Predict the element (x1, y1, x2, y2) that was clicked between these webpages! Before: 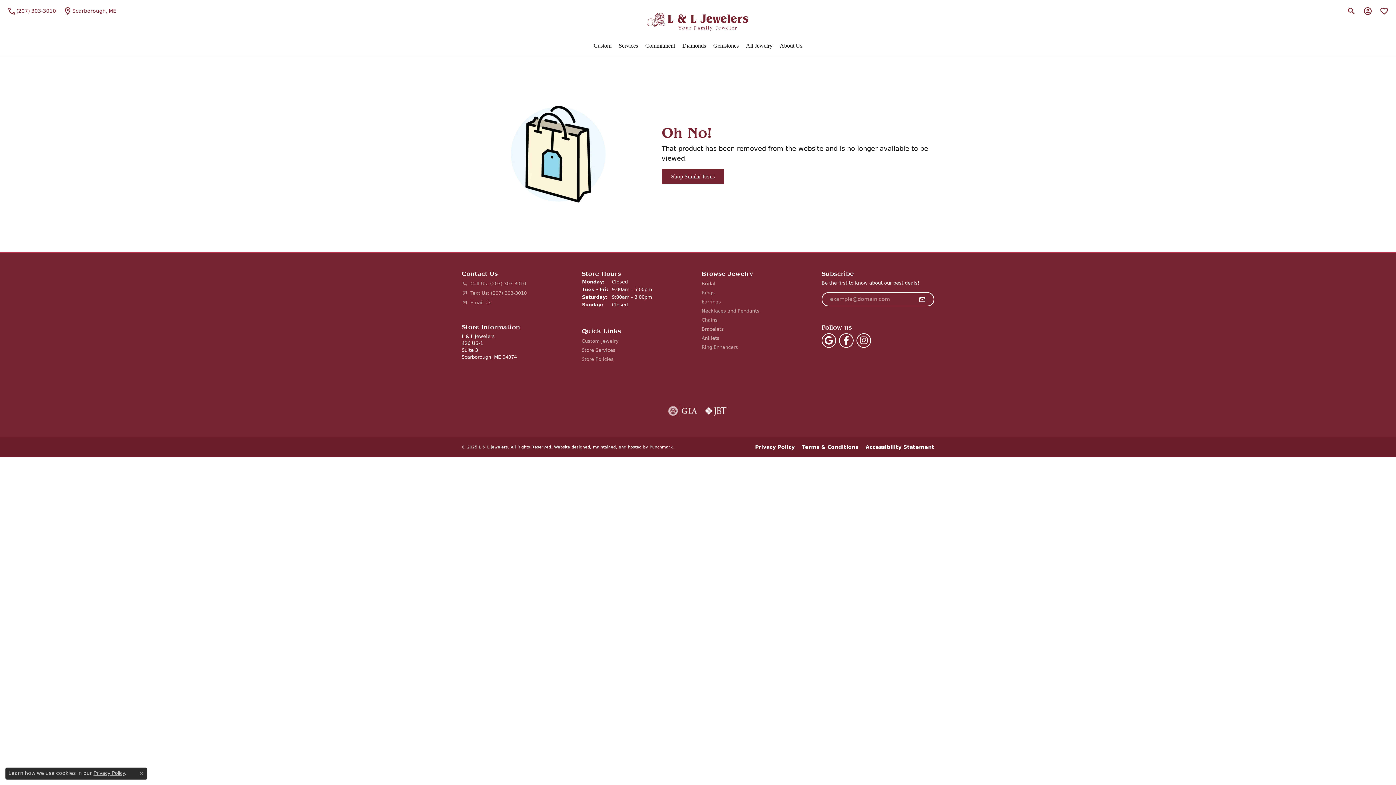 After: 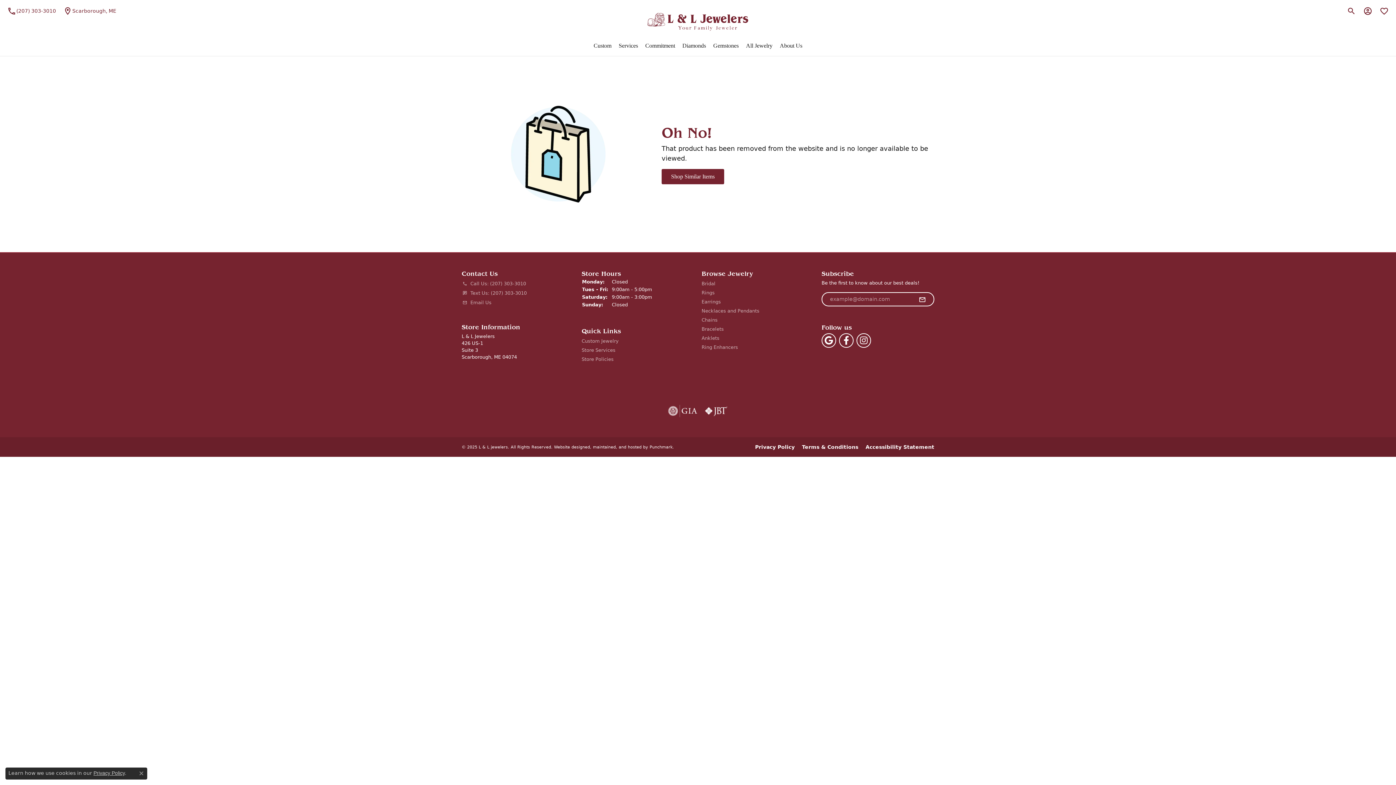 Action: bbox: (649, 445, 672, 449) label: Visit Punchmark.com